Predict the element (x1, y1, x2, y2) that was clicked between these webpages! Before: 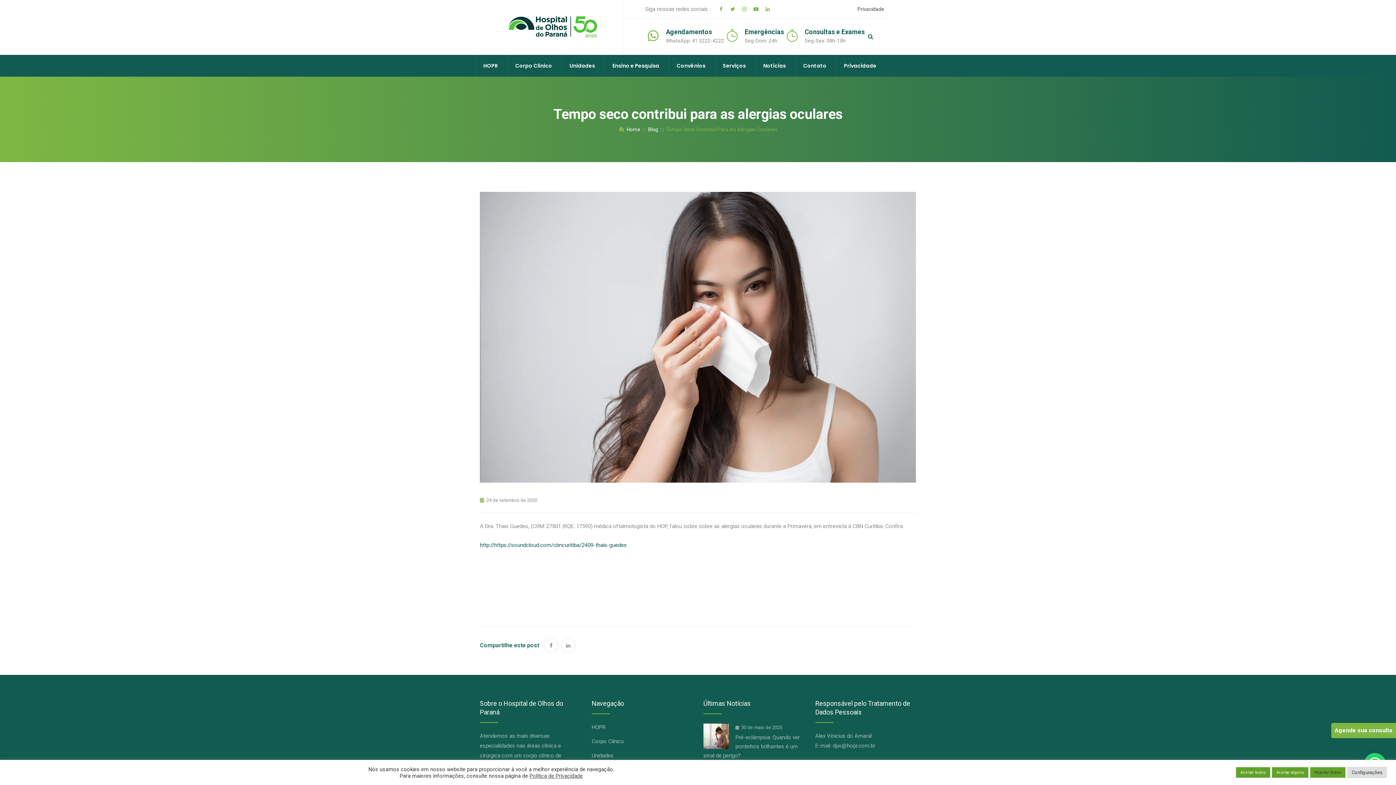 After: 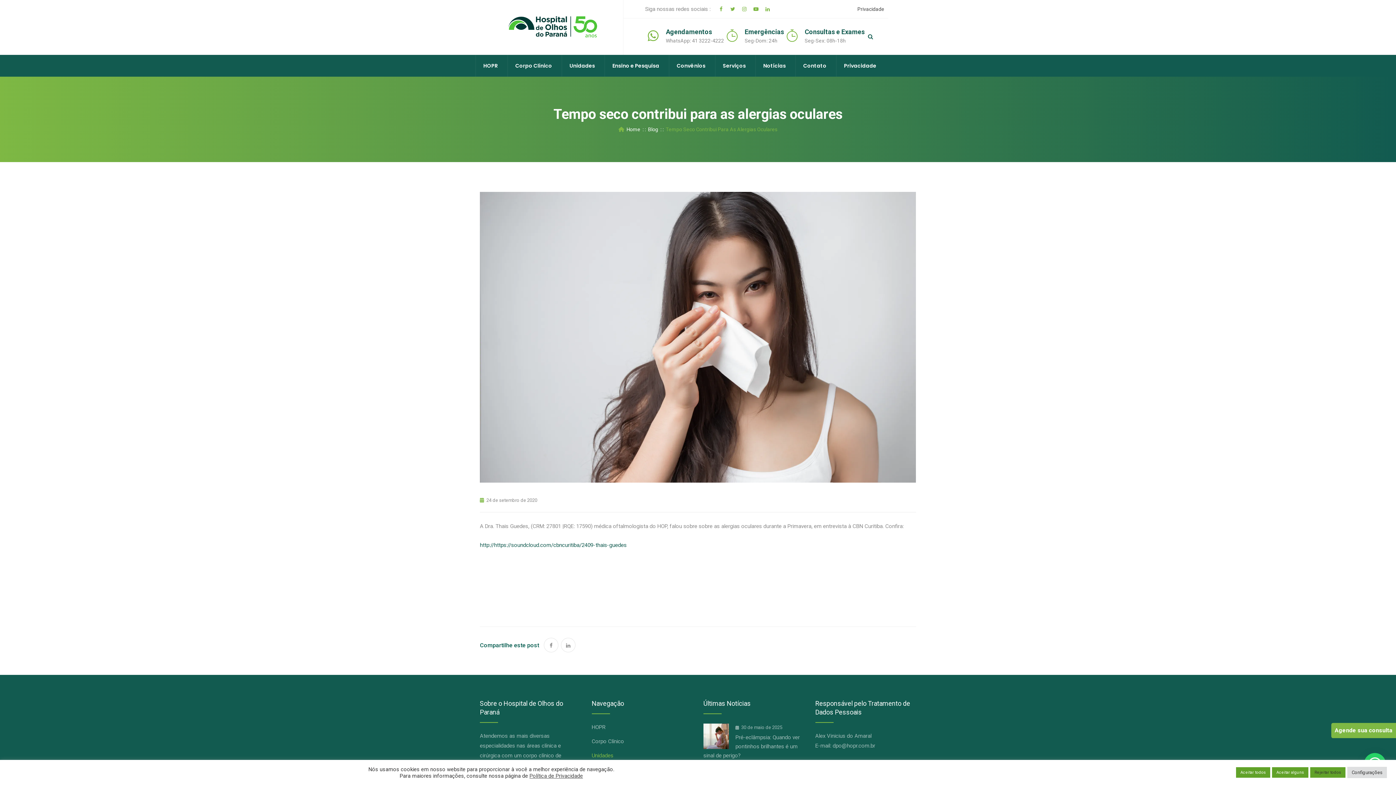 Action: bbox: (591, 751, 613, 761) label: Unidades